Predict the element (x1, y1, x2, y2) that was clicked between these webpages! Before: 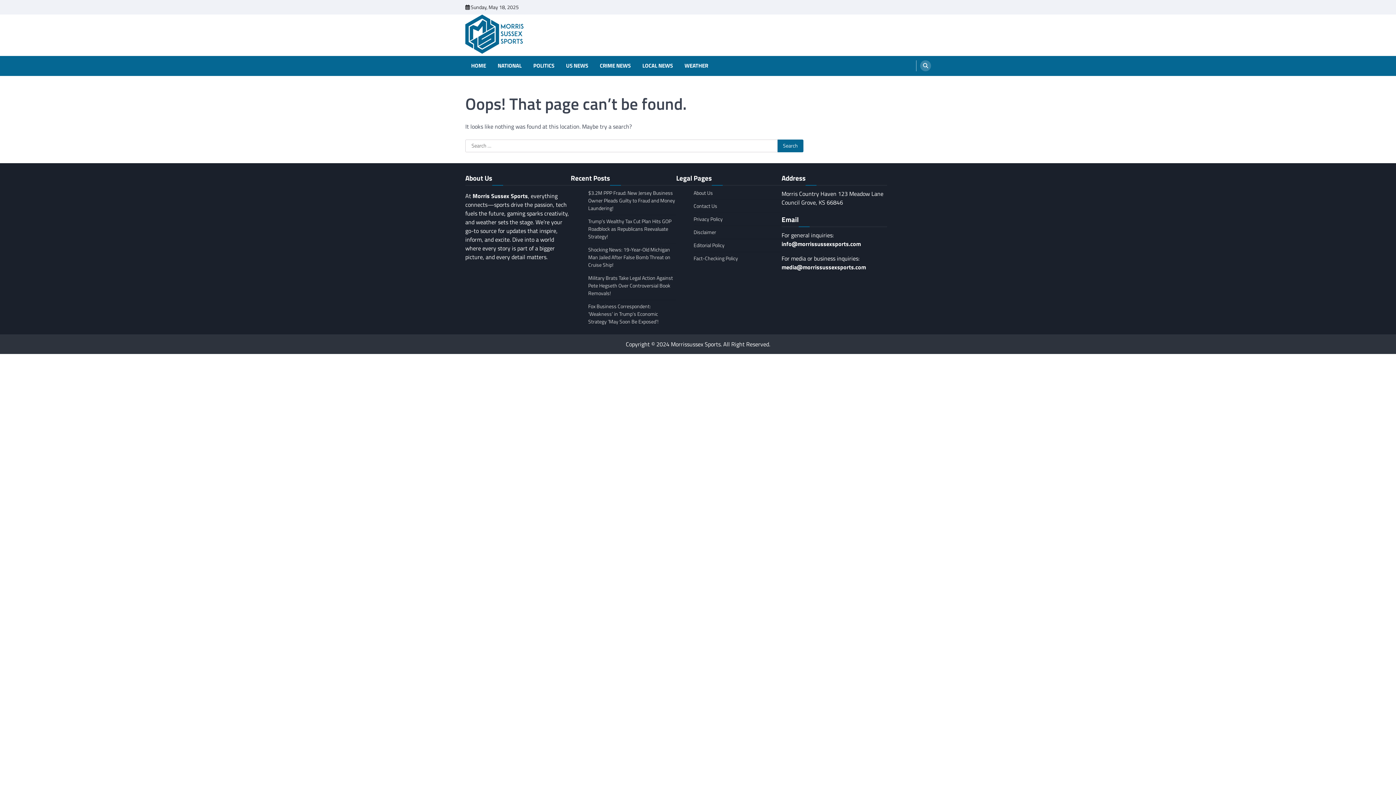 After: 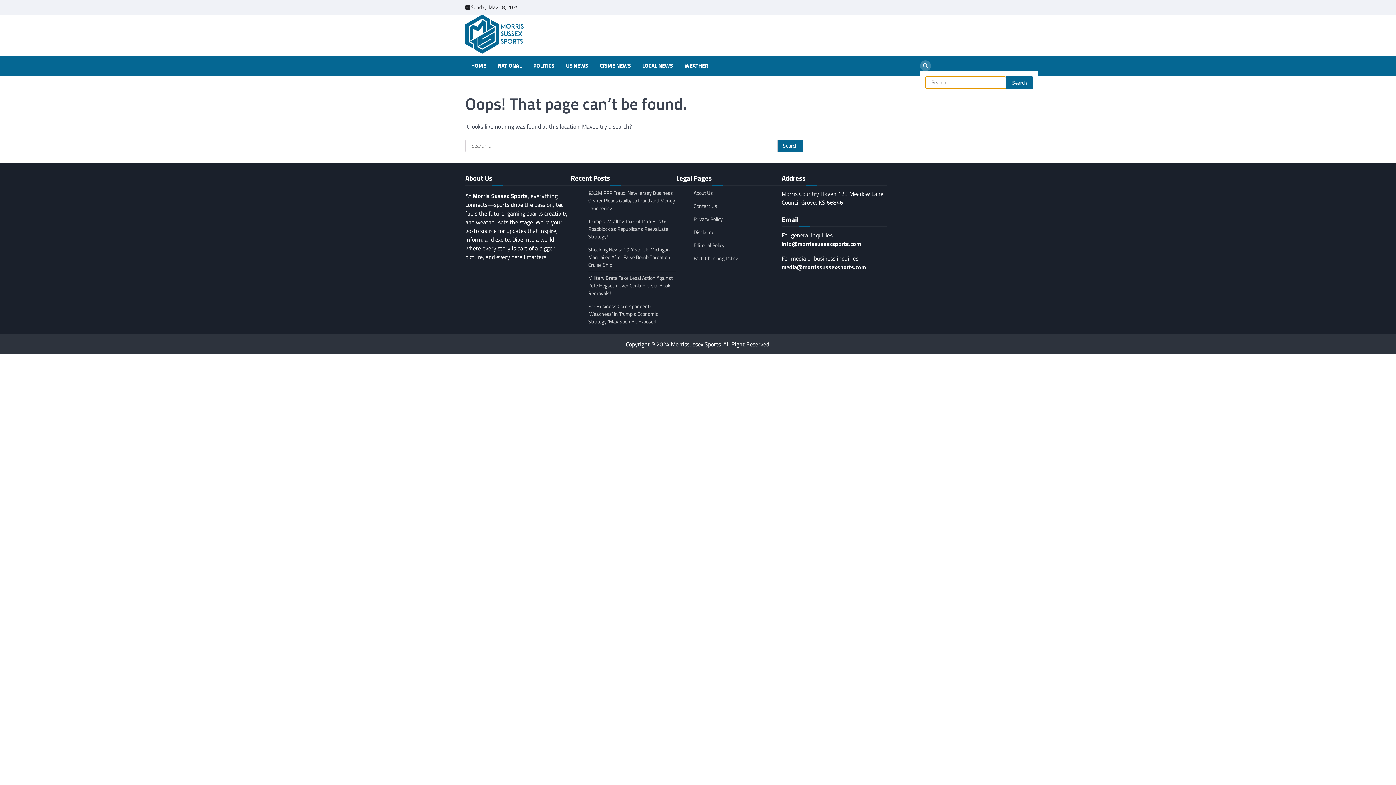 Action: bbox: (920, 60, 931, 71)